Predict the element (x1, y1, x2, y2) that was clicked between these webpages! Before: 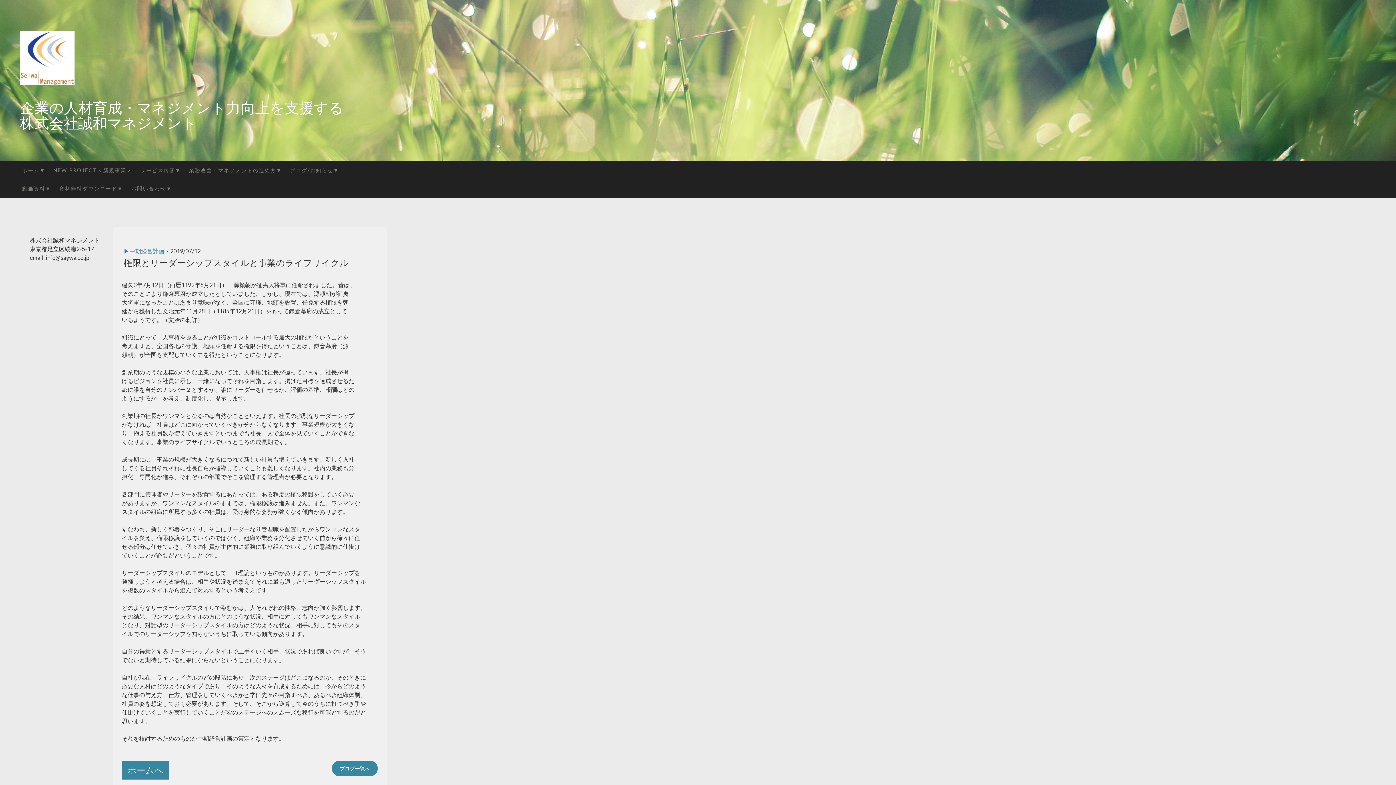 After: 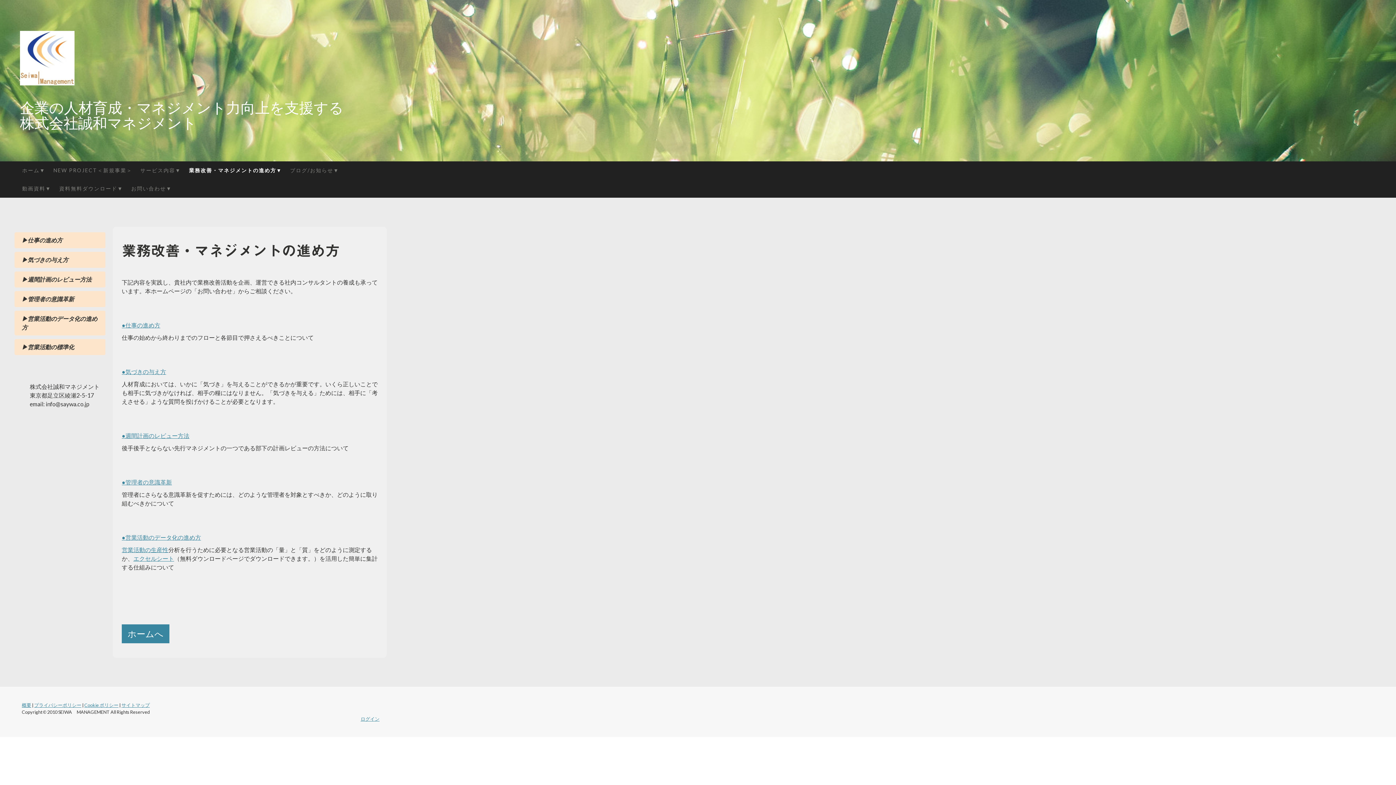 Action: bbox: (185, 161, 286, 179) label: 業務改善・マネジメントの進め方▼